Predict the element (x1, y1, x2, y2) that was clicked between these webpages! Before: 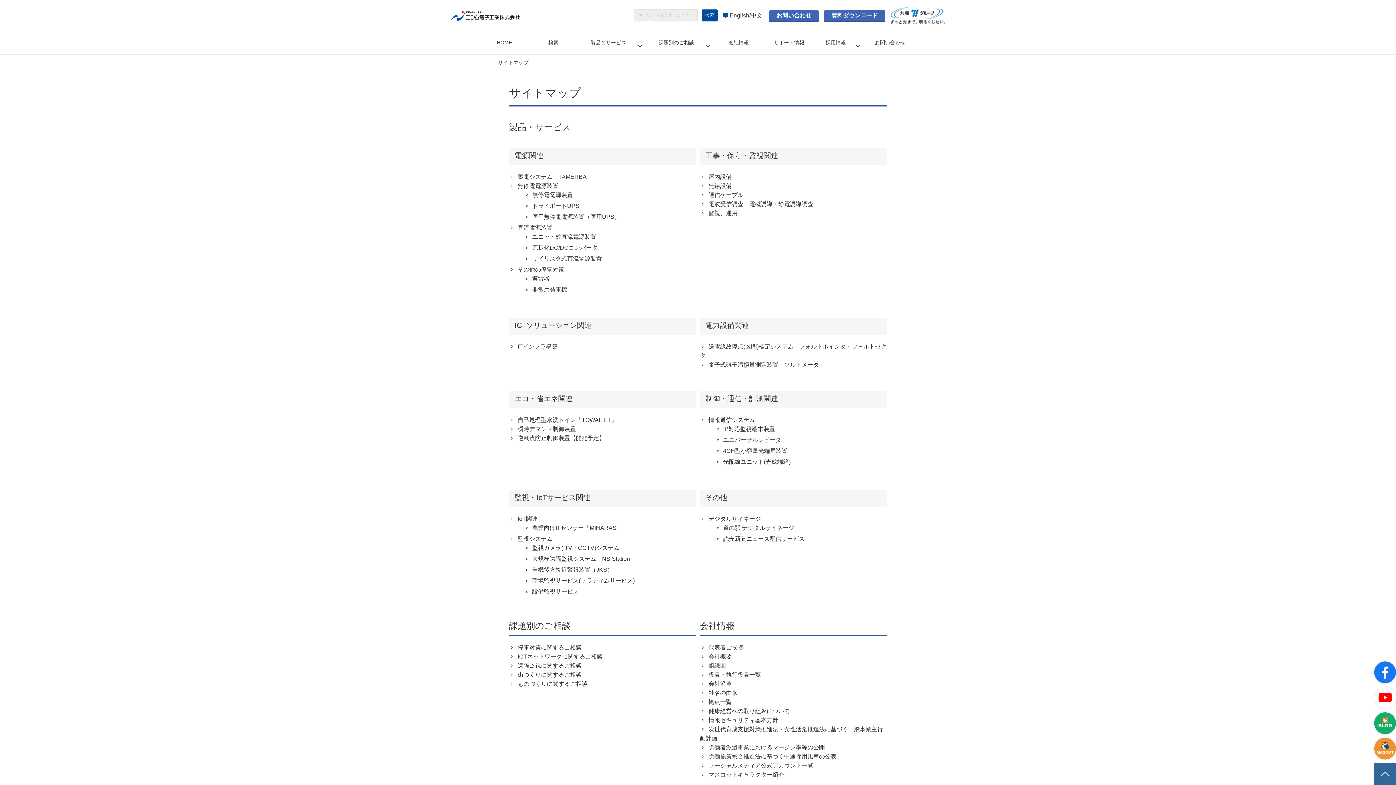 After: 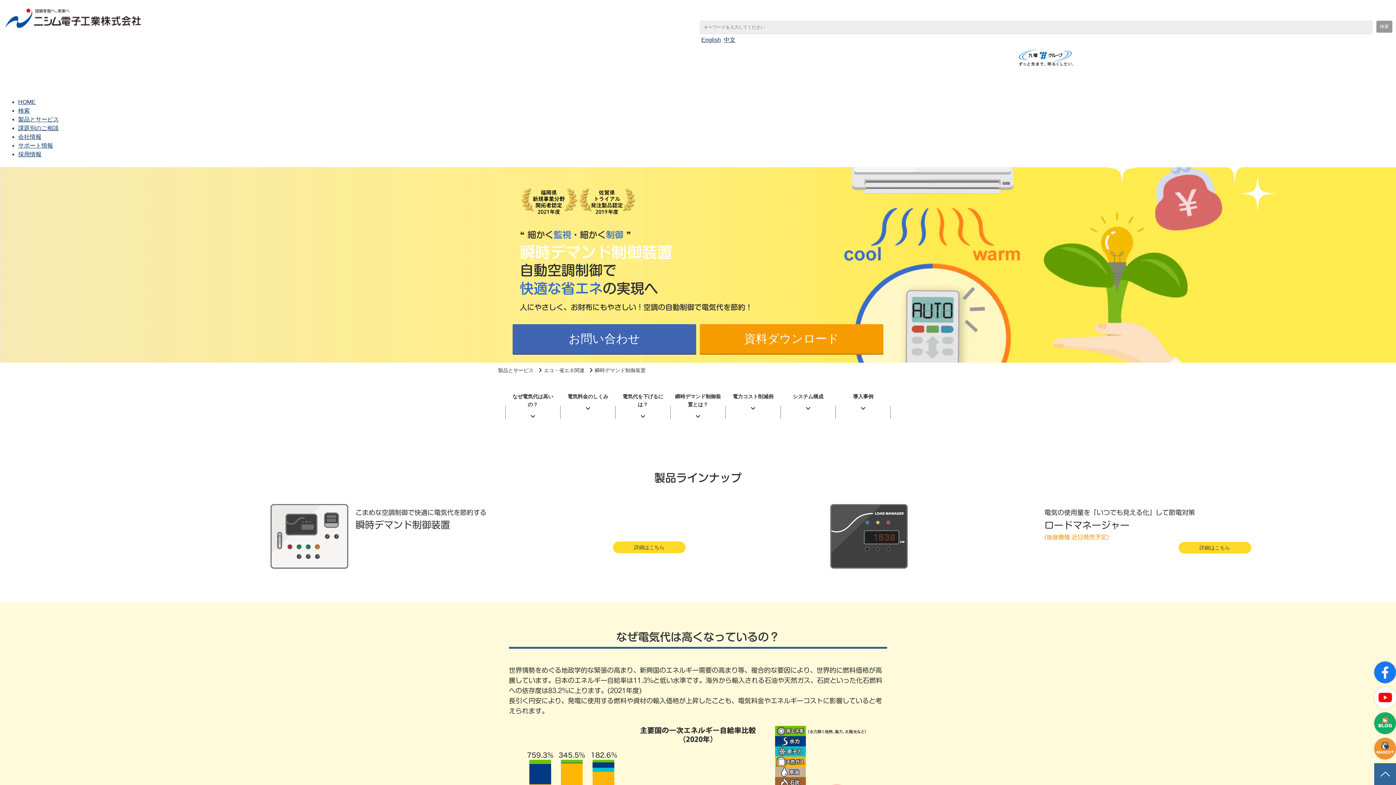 Action: bbox: (509, 426, 576, 432) label: 瞬時デマンド制御装置